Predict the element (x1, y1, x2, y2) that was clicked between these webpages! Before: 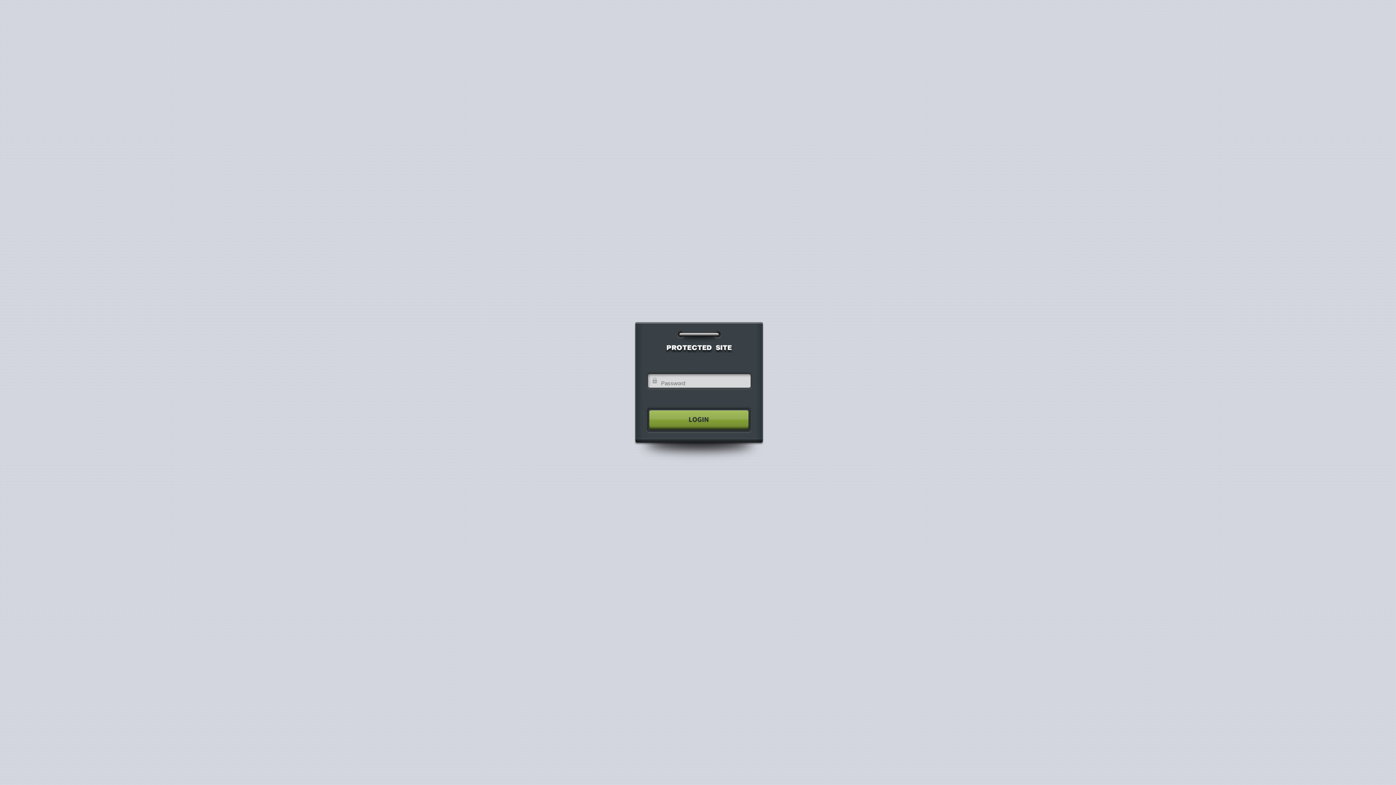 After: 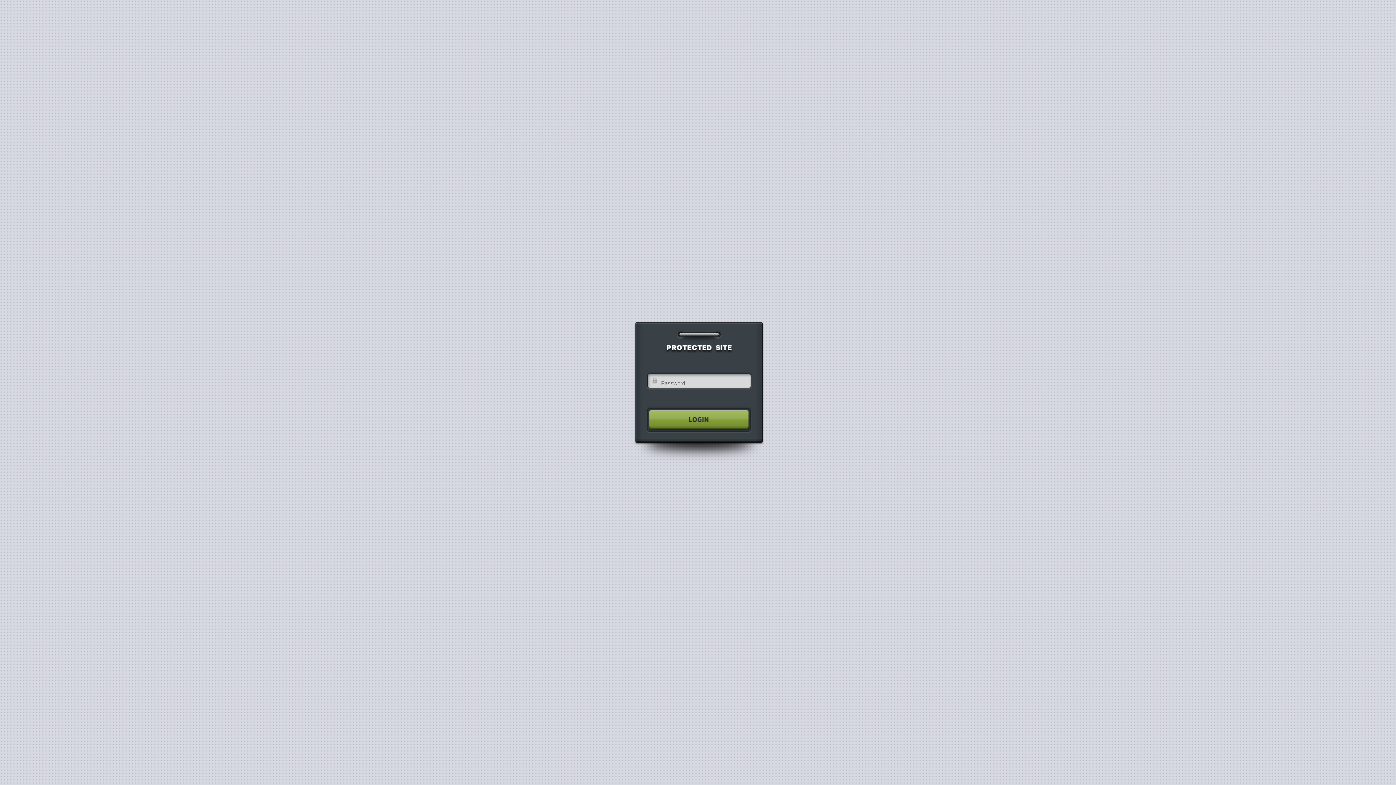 Action: bbox: (640, 404, 755, 435)